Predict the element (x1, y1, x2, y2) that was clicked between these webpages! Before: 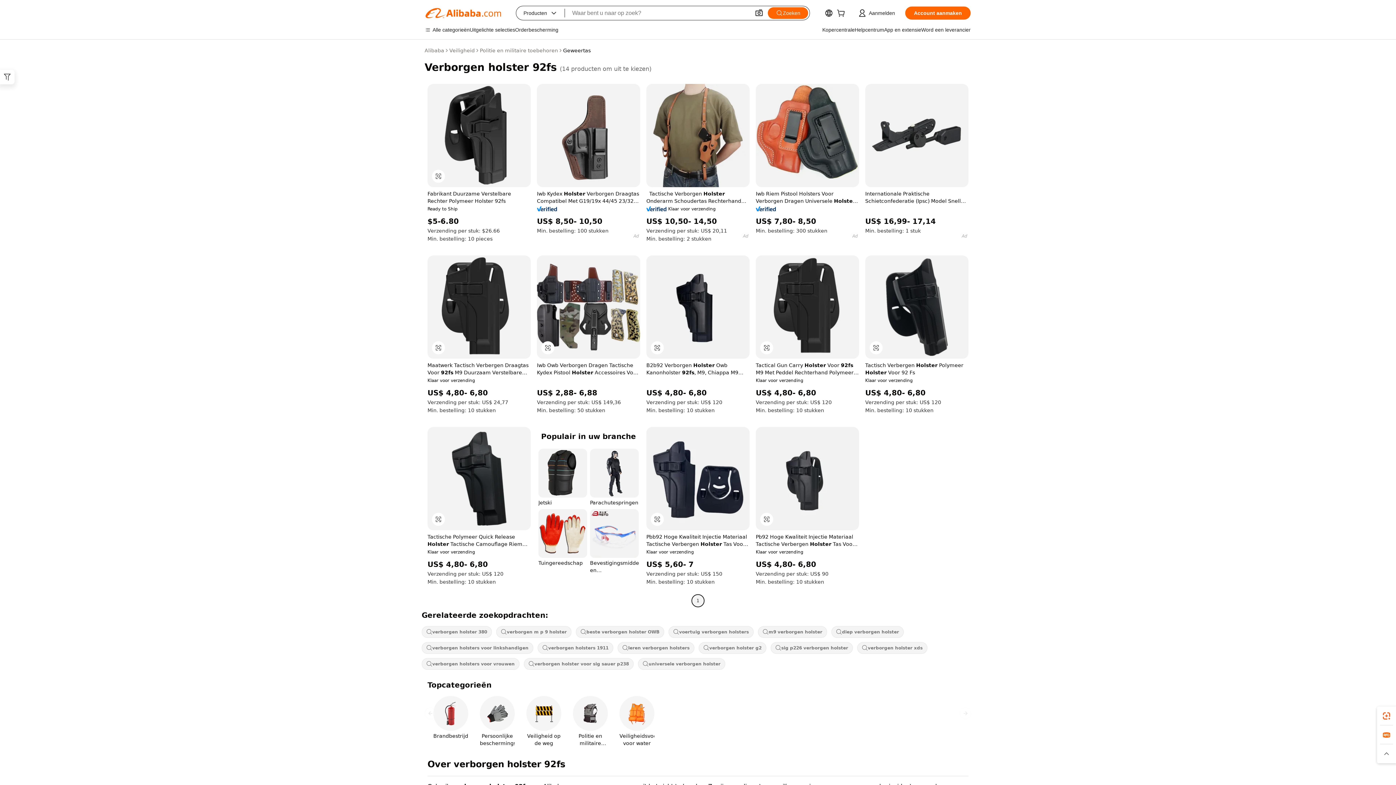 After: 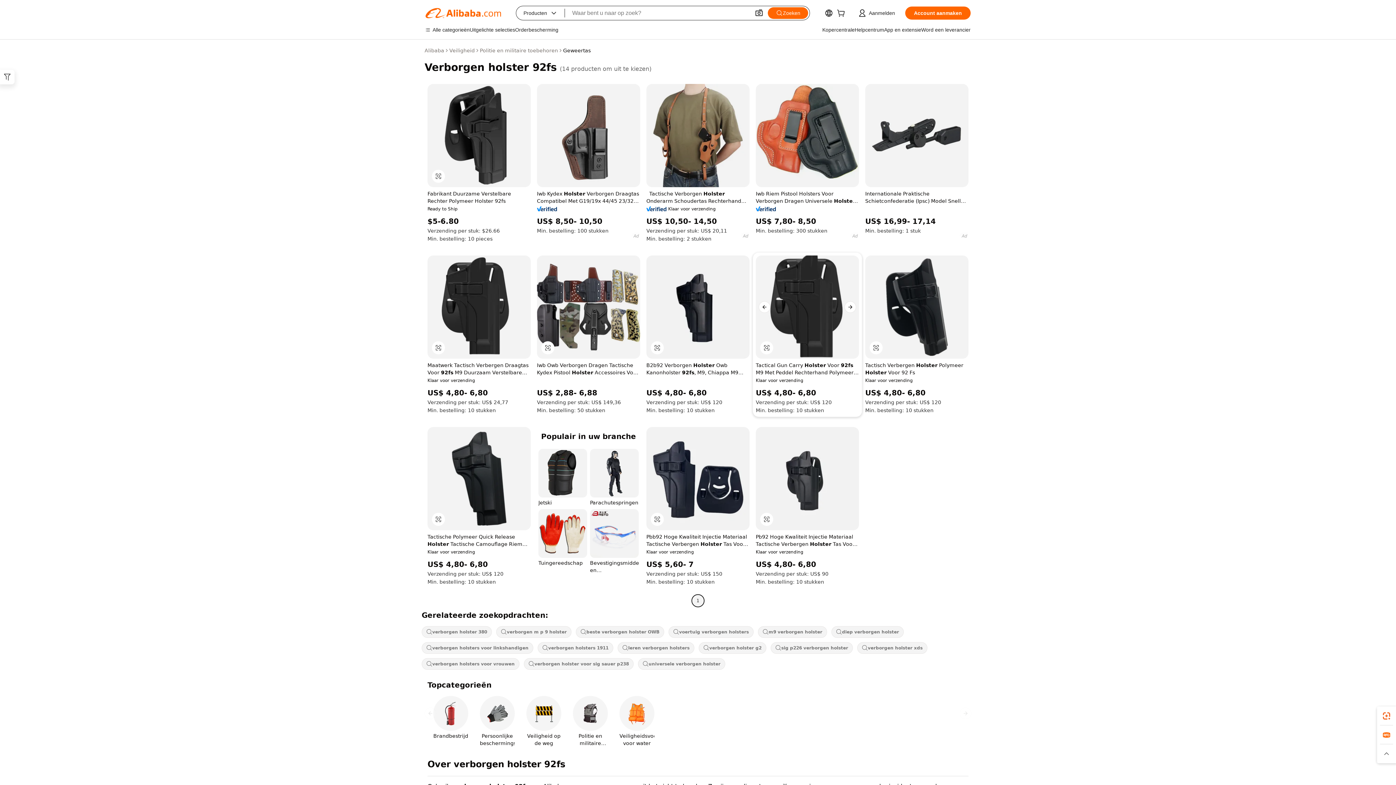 Action: bbox: (756, 255, 859, 358)